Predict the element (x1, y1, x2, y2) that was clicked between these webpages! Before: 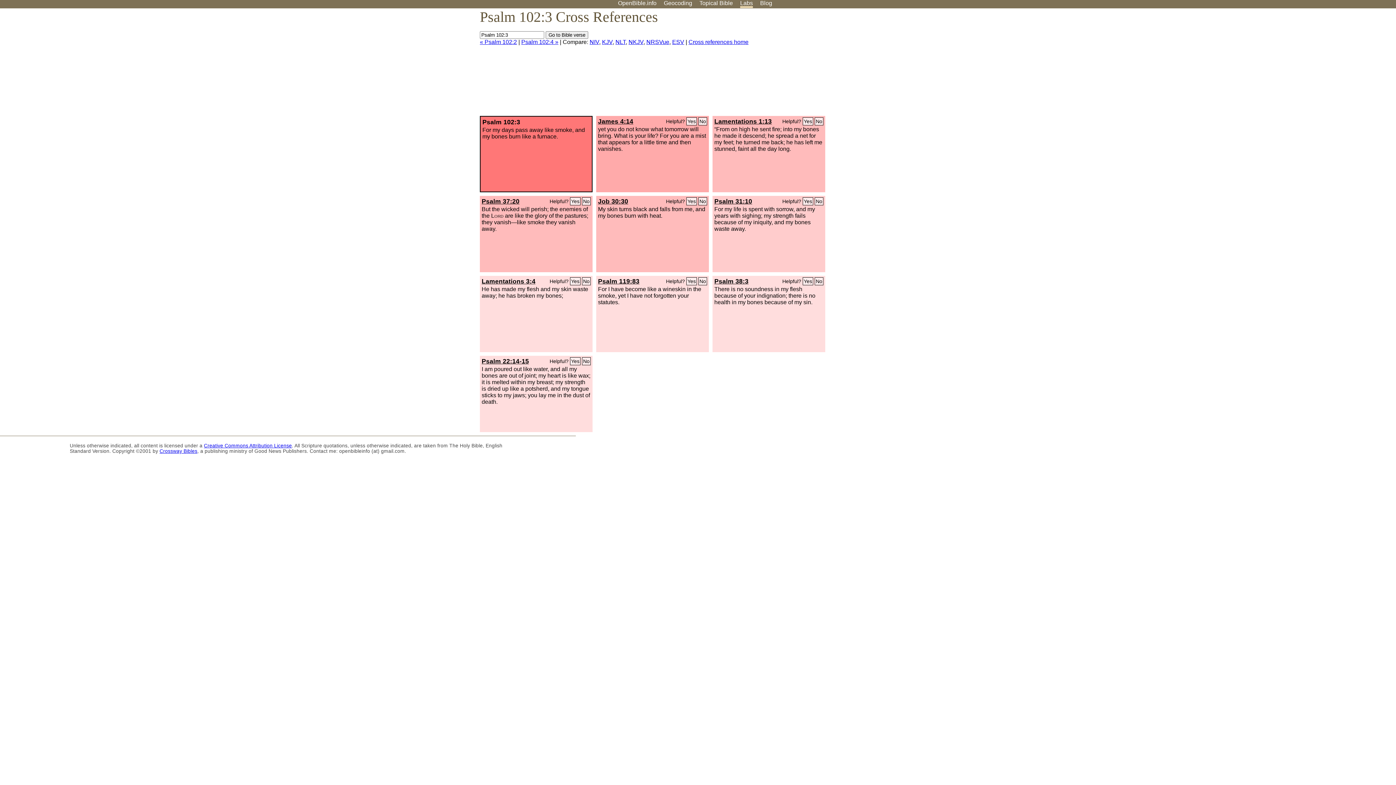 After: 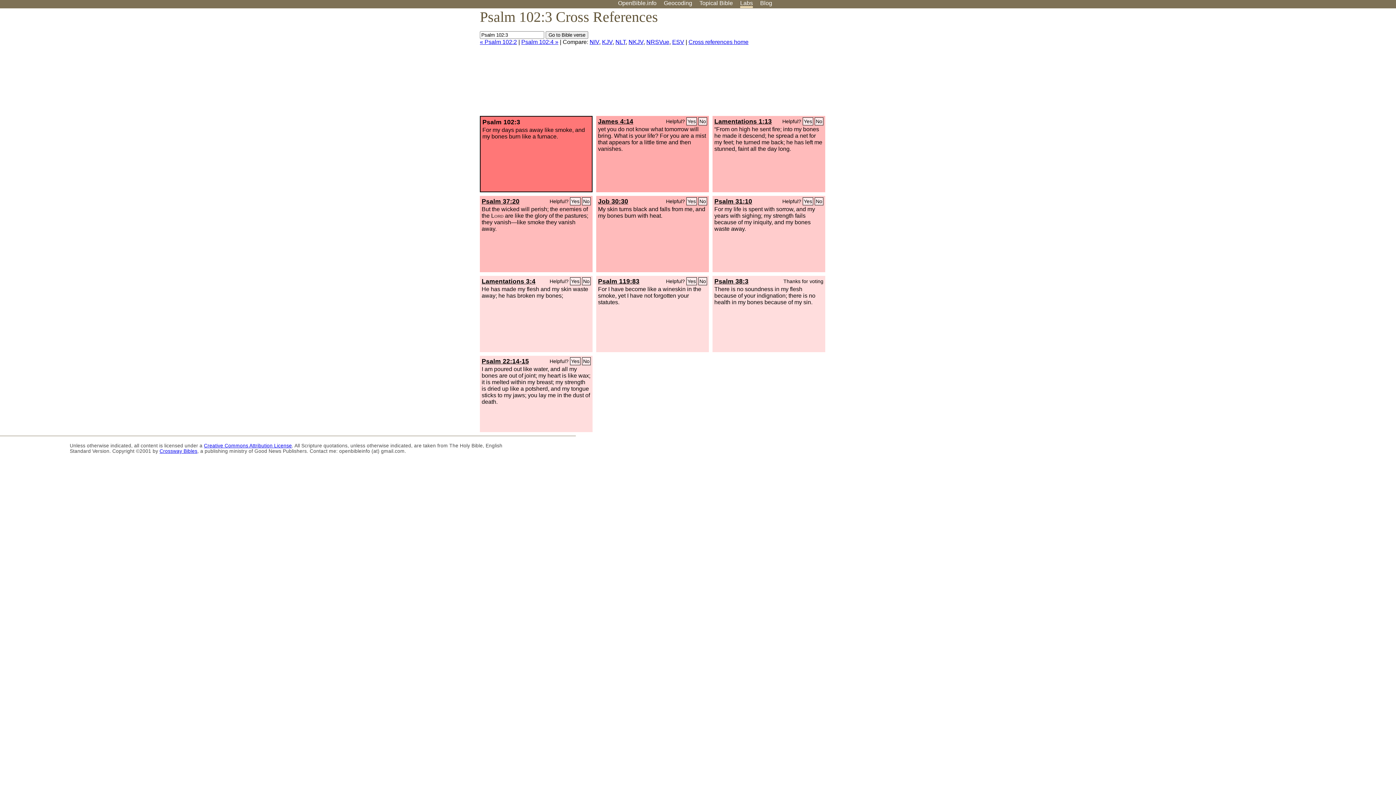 Action: label: No bbox: (814, 277, 823, 285)